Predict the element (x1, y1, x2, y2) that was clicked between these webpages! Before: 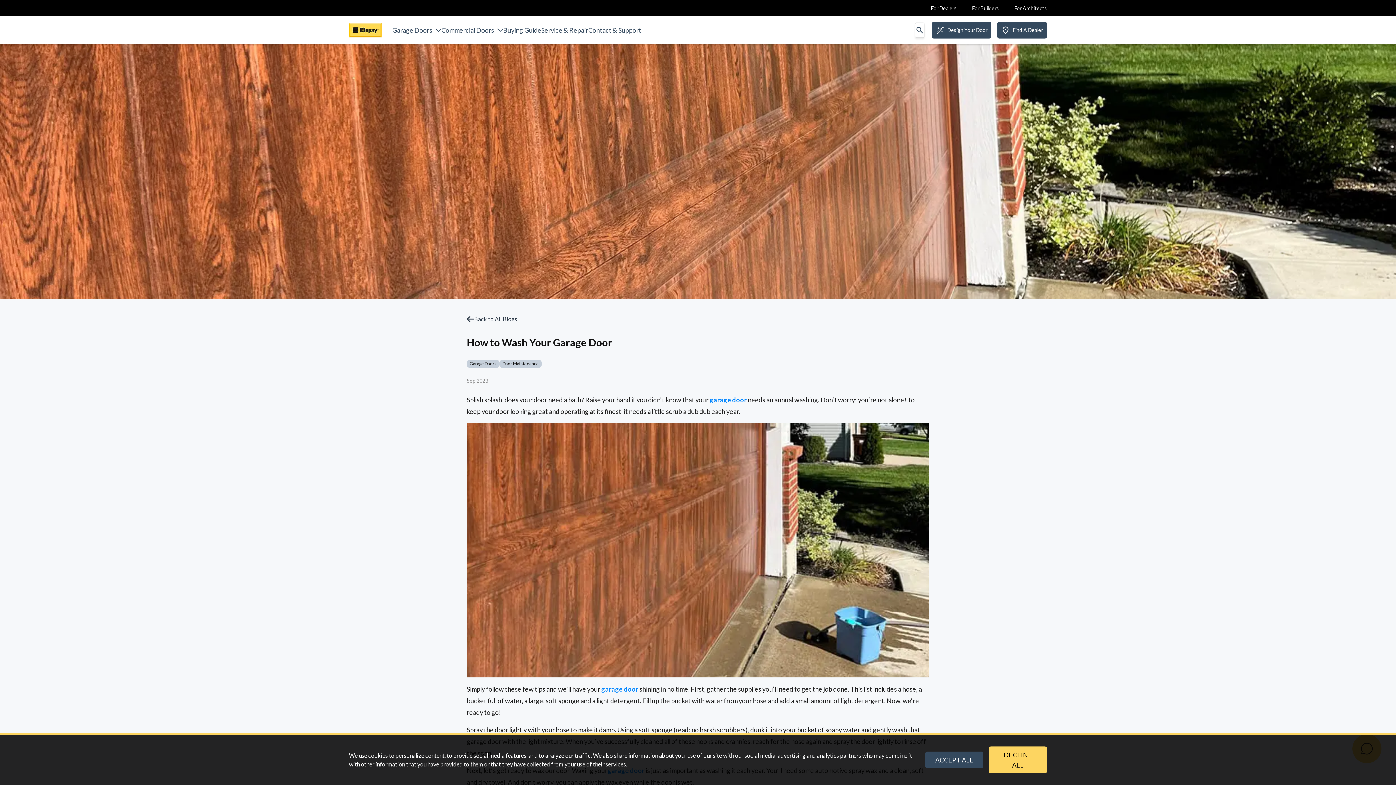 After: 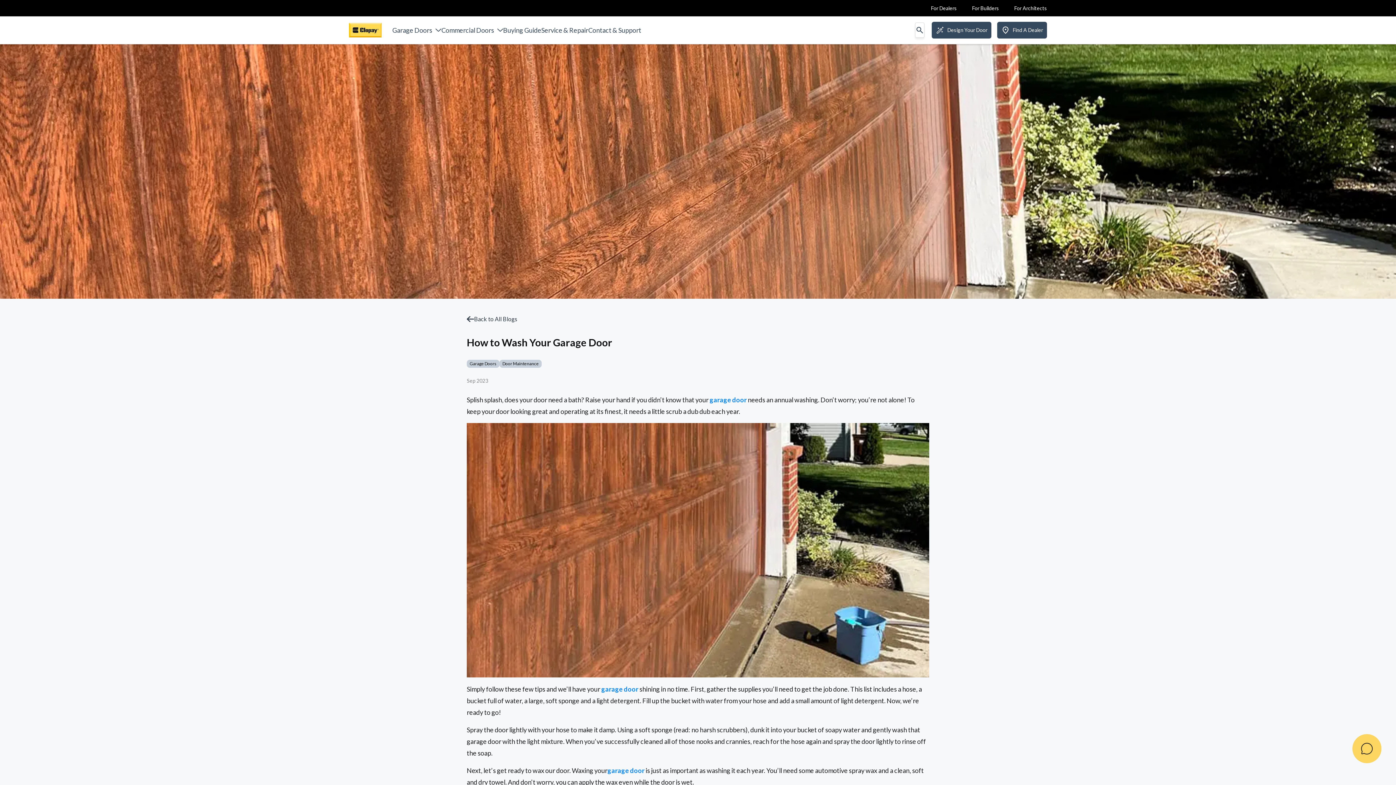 Action: bbox: (989, 746, 1047, 773) label: DECLINE ALL